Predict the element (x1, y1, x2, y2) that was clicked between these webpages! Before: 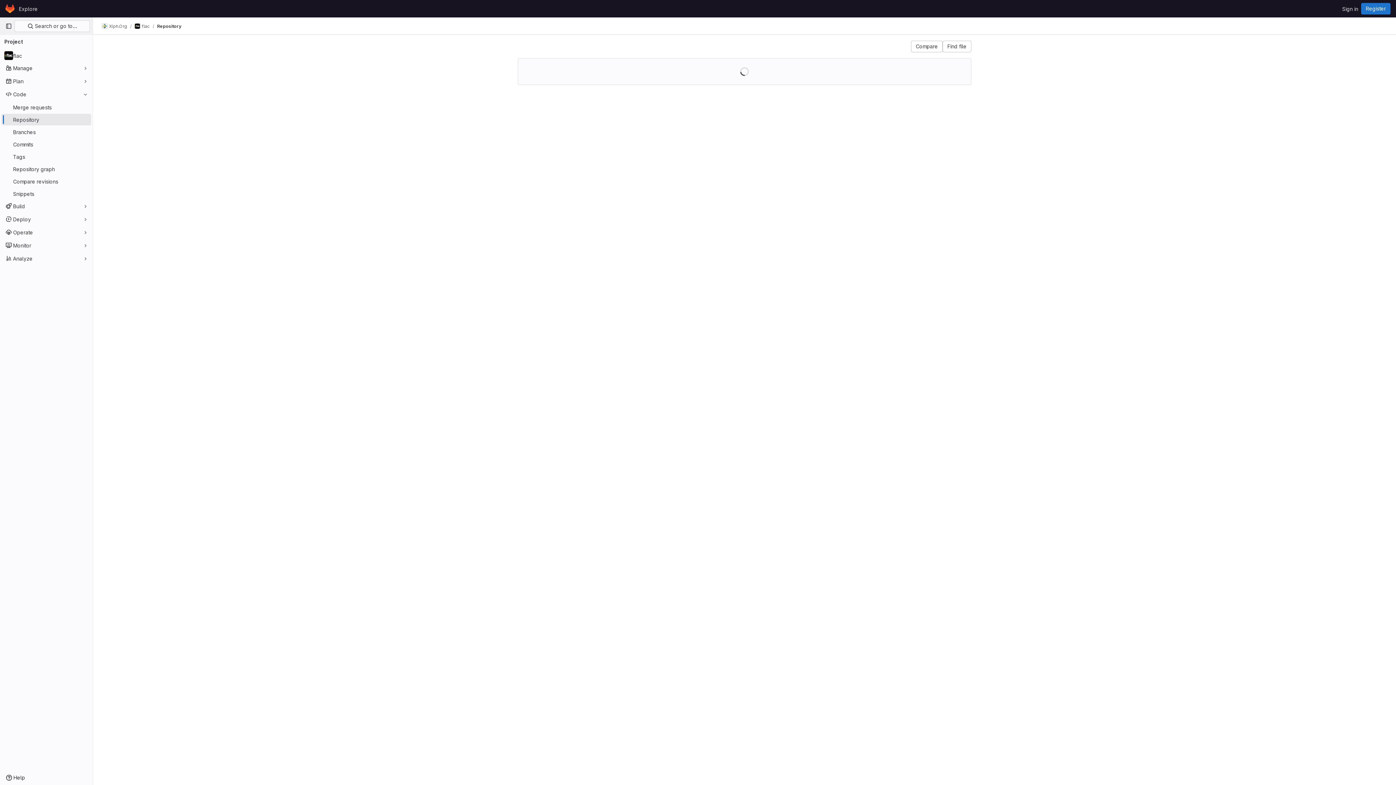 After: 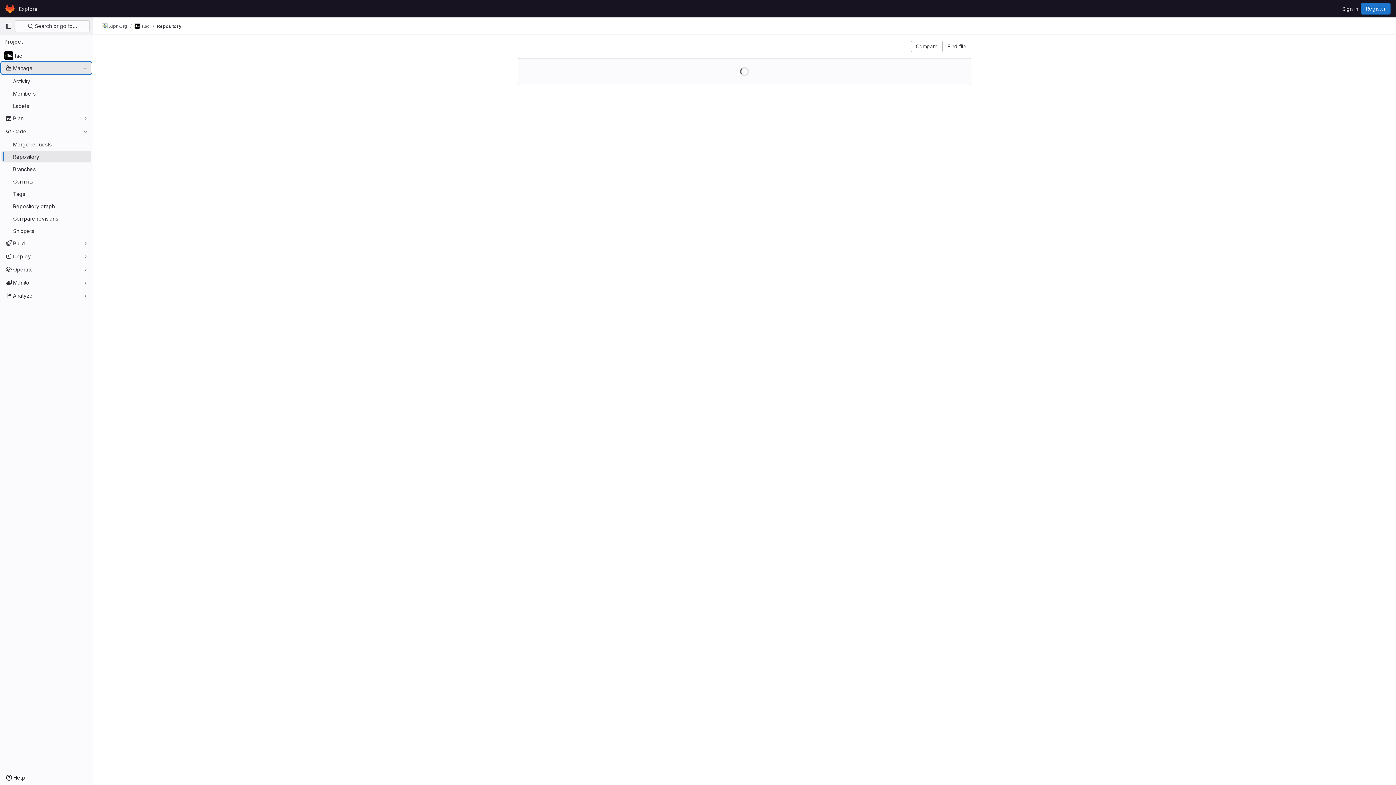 Action: label: Manage bbox: (1, 62, 91, 73)